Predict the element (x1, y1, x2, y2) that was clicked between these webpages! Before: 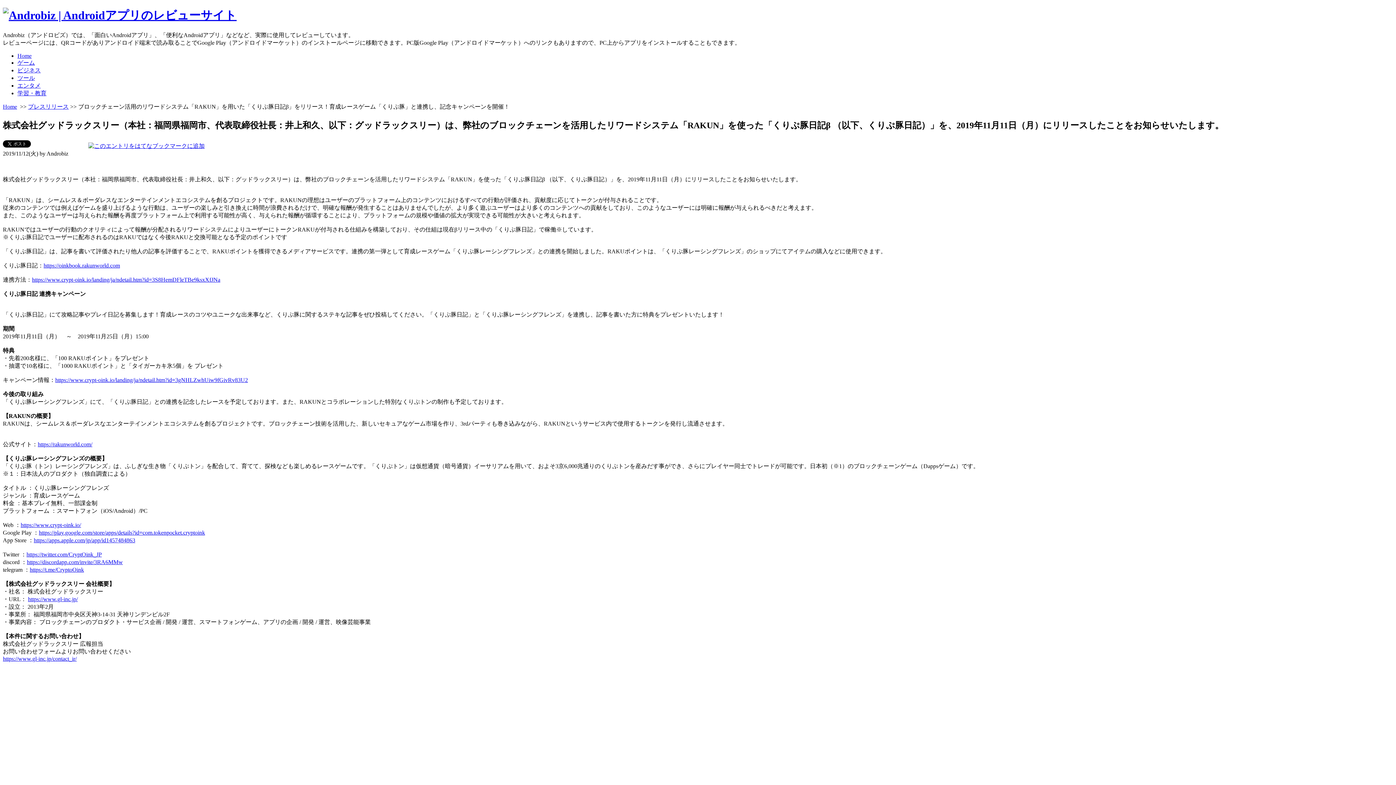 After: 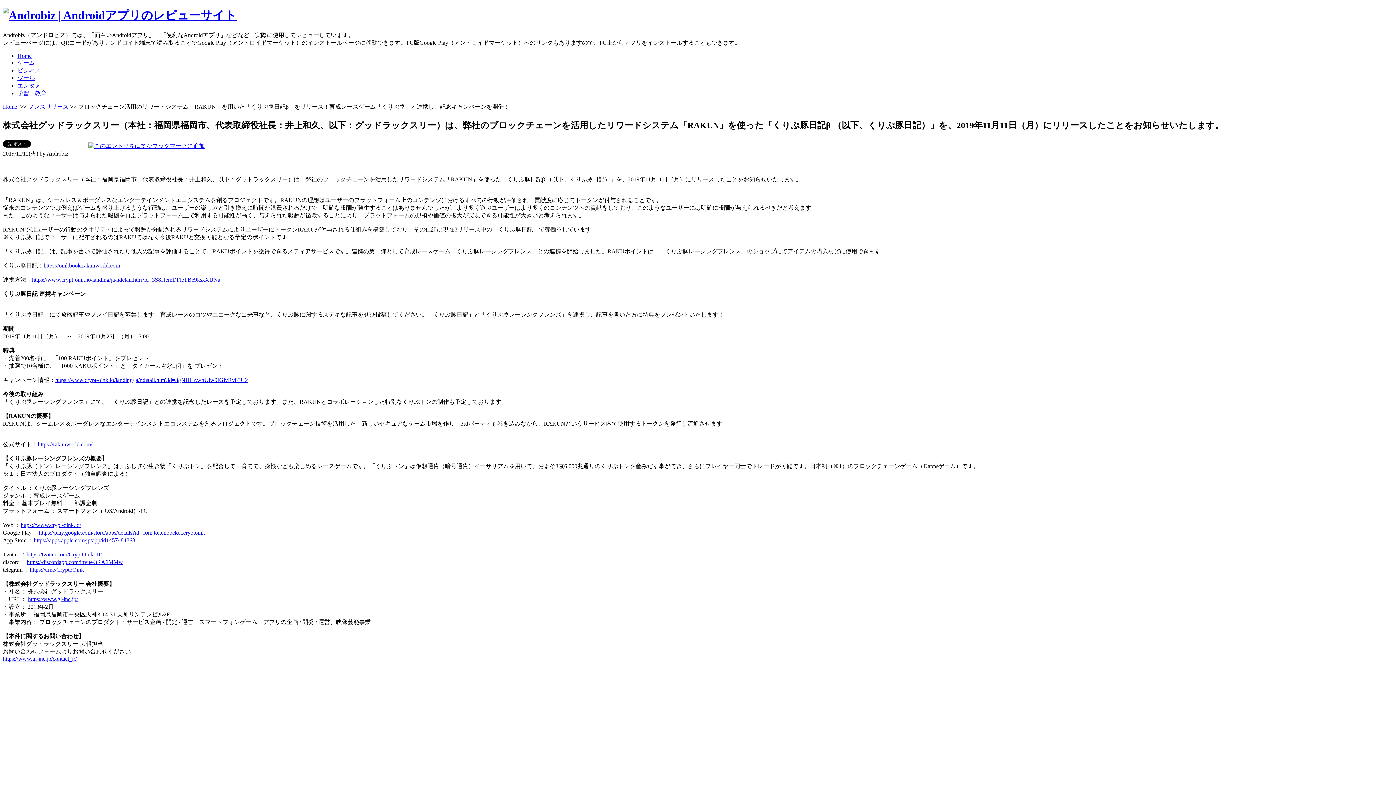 Action: bbox: (38, 529, 205, 535) label: https://play.google.com/store/apps/details?id=com.tokenpocket.cryptoink